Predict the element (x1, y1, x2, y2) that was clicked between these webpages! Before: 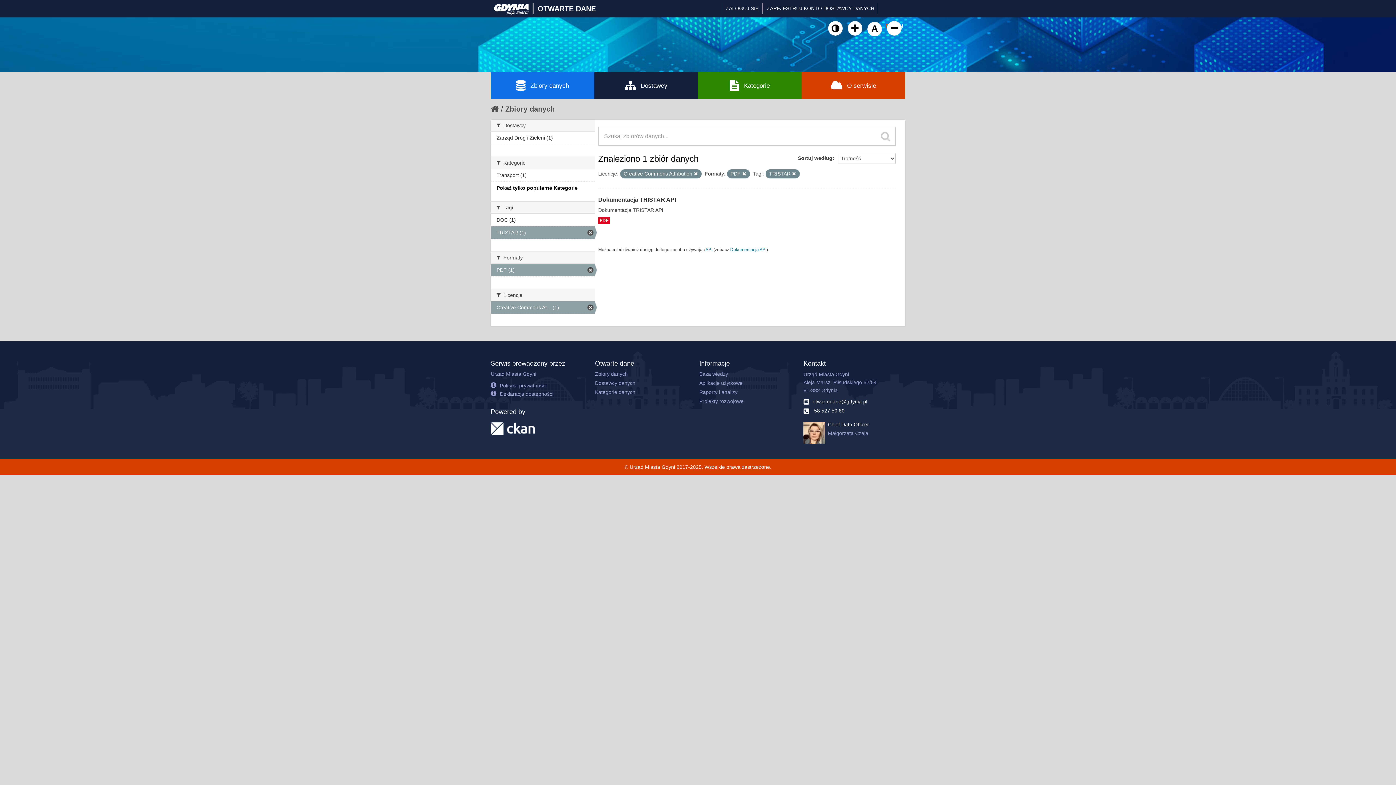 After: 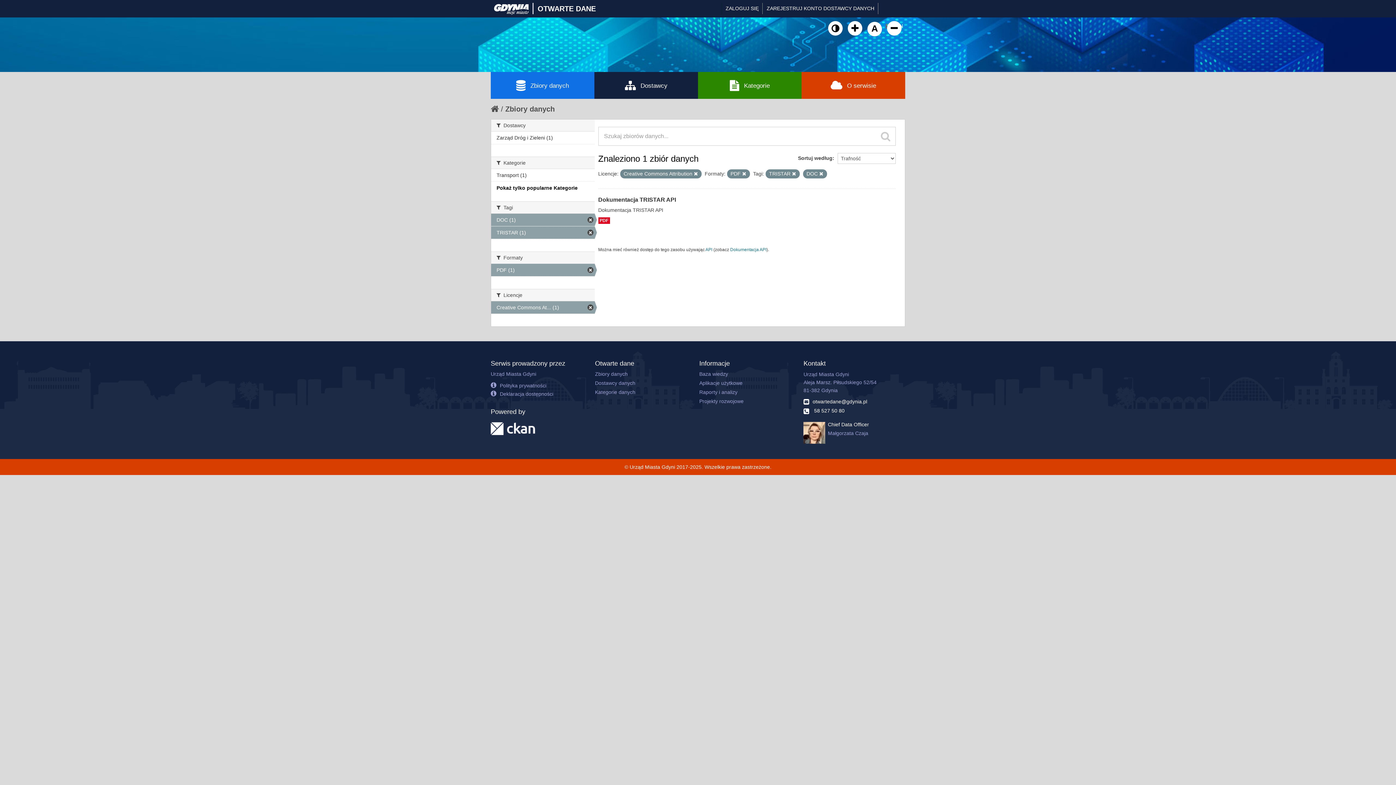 Action: label: DOC (1) bbox: (491, 213, 594, 226)